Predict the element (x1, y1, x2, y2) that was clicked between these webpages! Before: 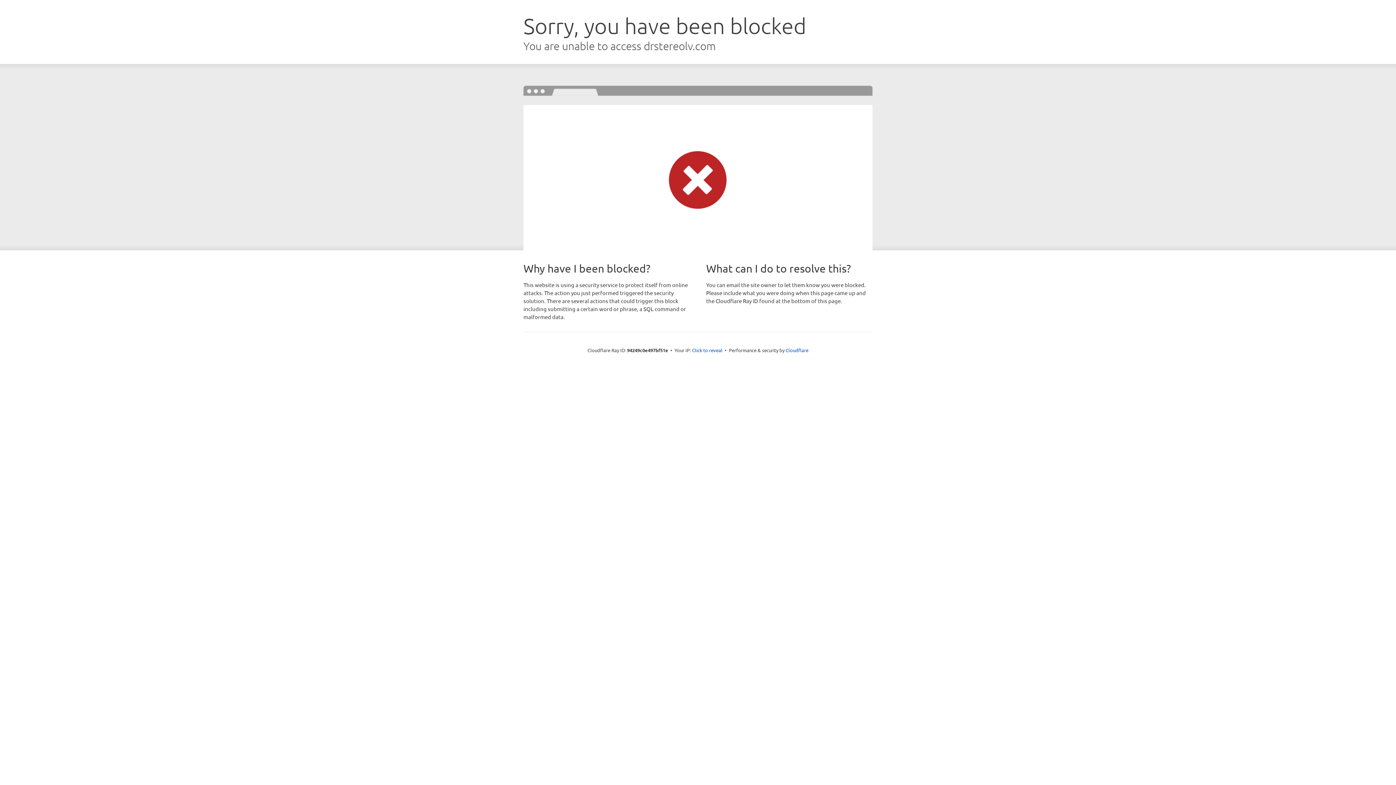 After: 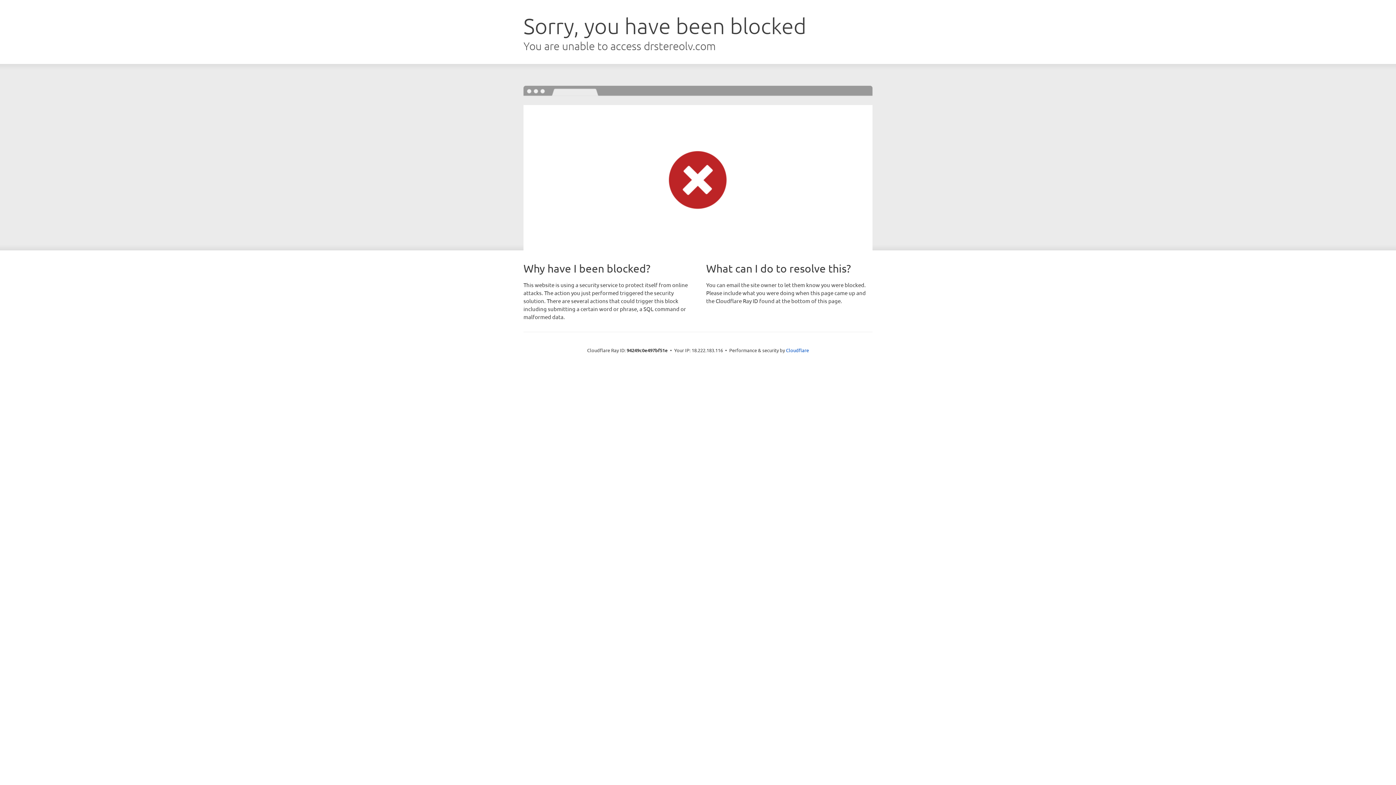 Action: bbox: (692, 346, 722, 353) label: Click to reveal